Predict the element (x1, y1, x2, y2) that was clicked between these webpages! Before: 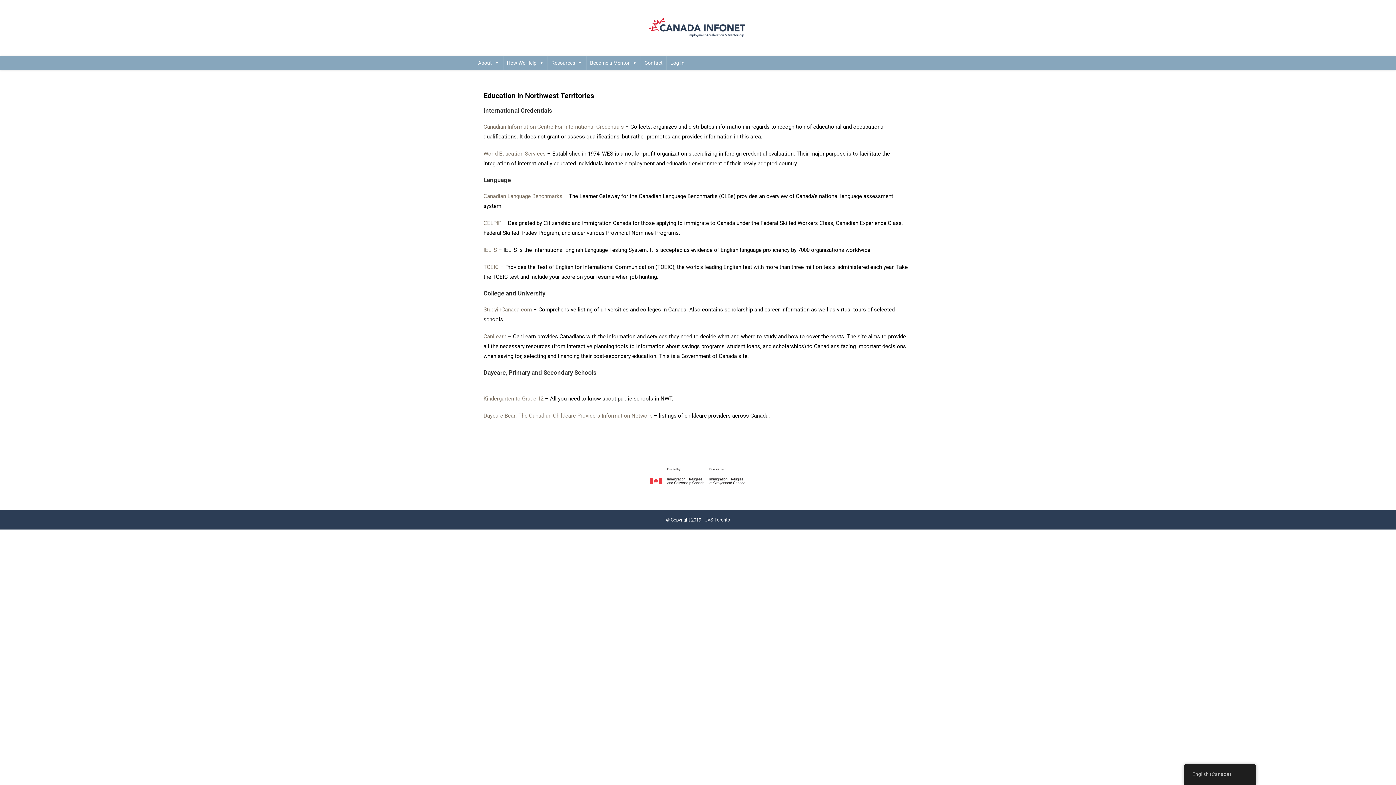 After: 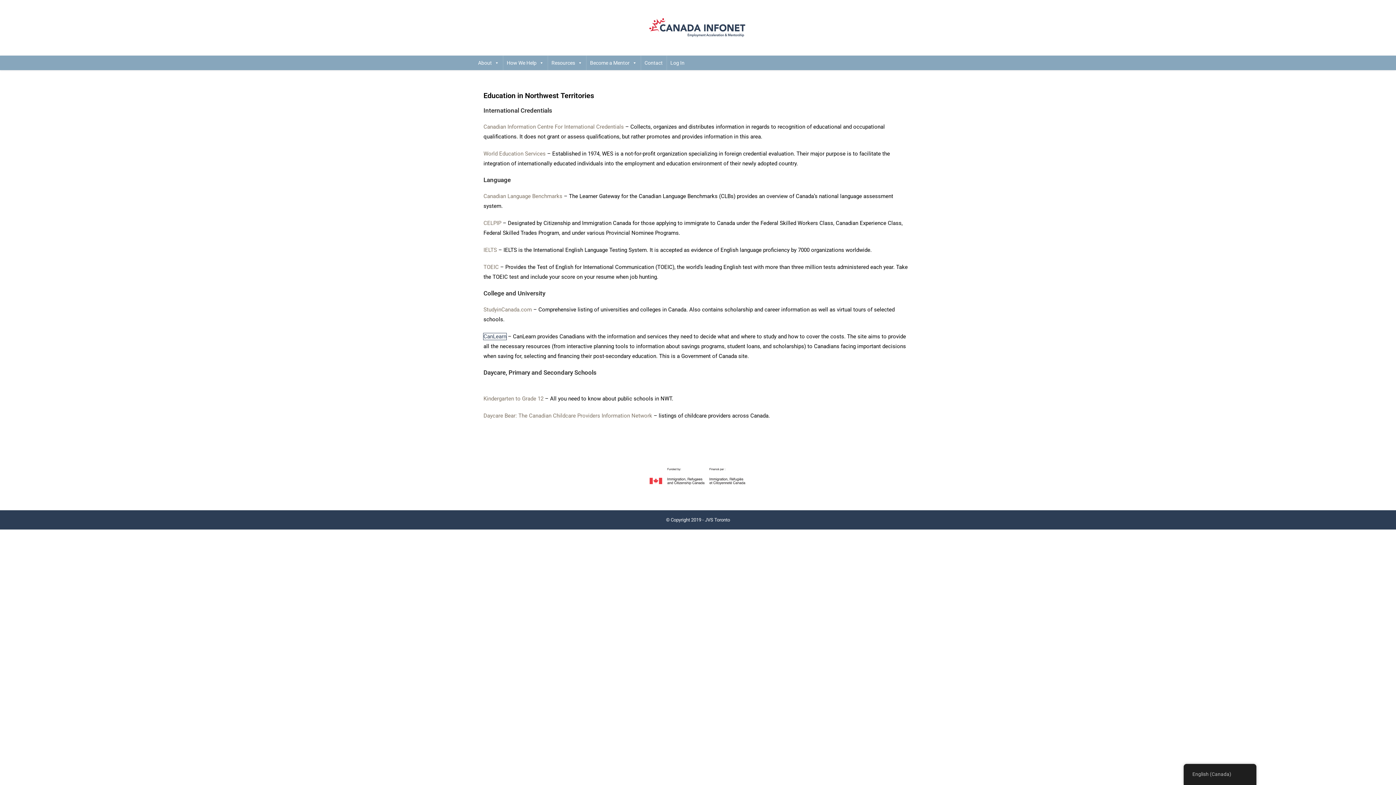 Action: label: CanLearn bbox: (483, 333, 506, 339)